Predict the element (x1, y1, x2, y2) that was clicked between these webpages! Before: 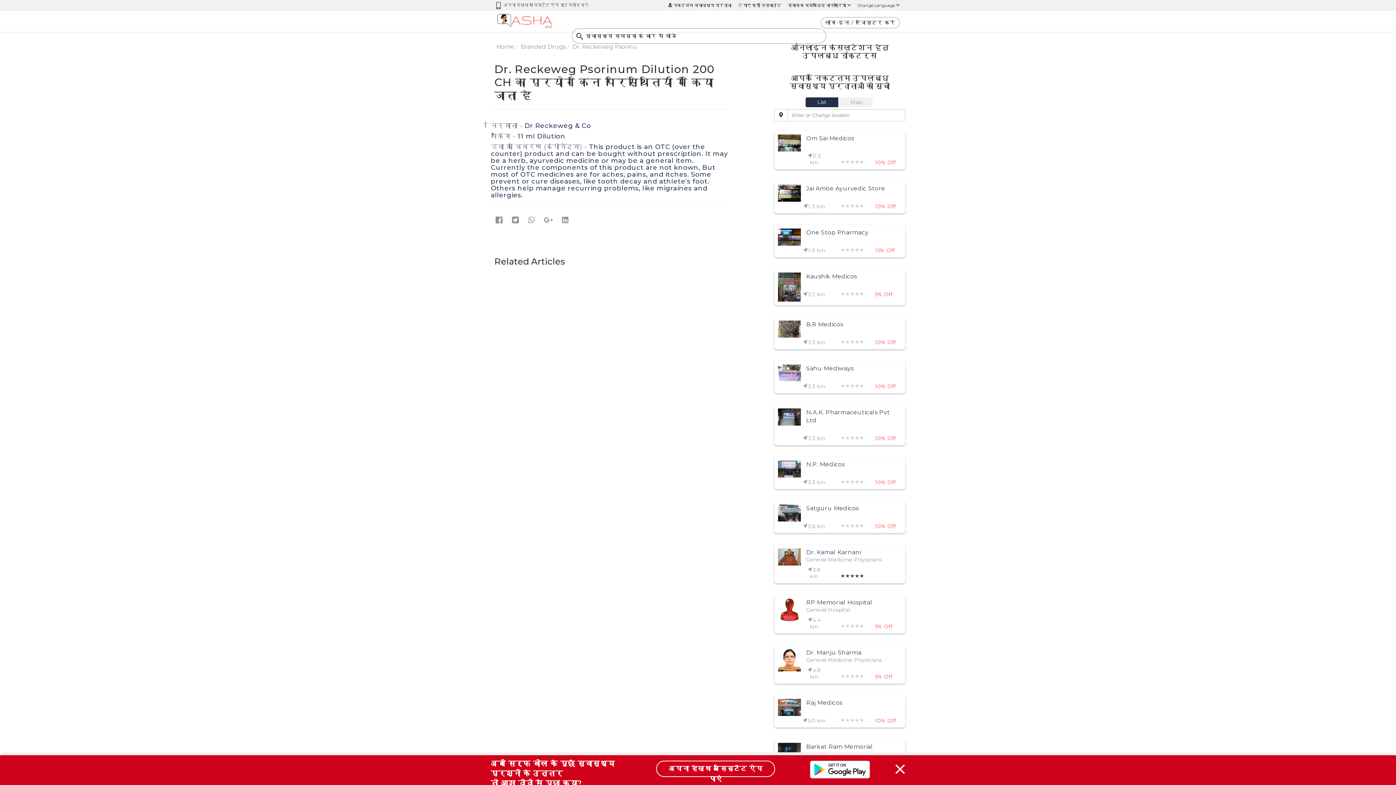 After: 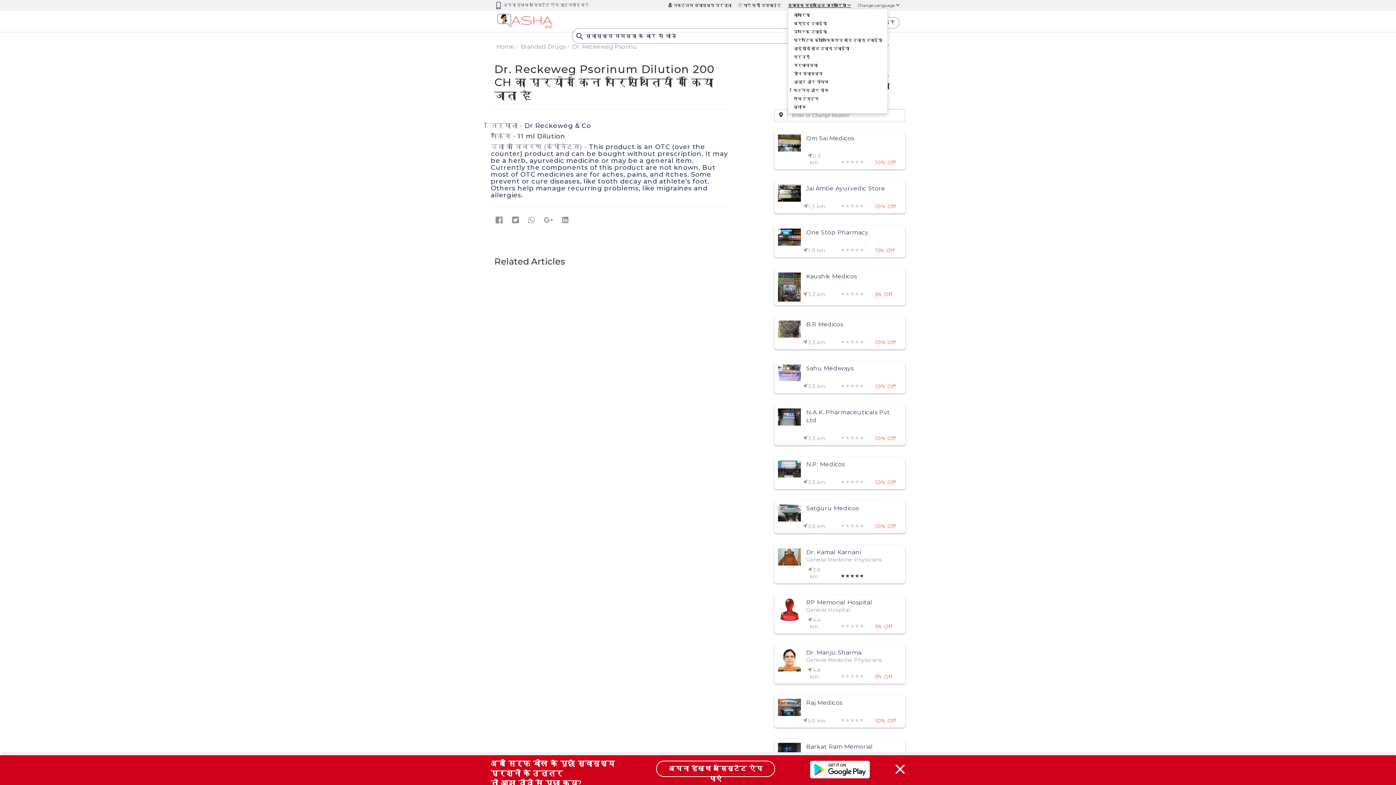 Action: label: स्वास्थ सम्बंधित जानकारियां  bbox: (788, 2, 851, 8)